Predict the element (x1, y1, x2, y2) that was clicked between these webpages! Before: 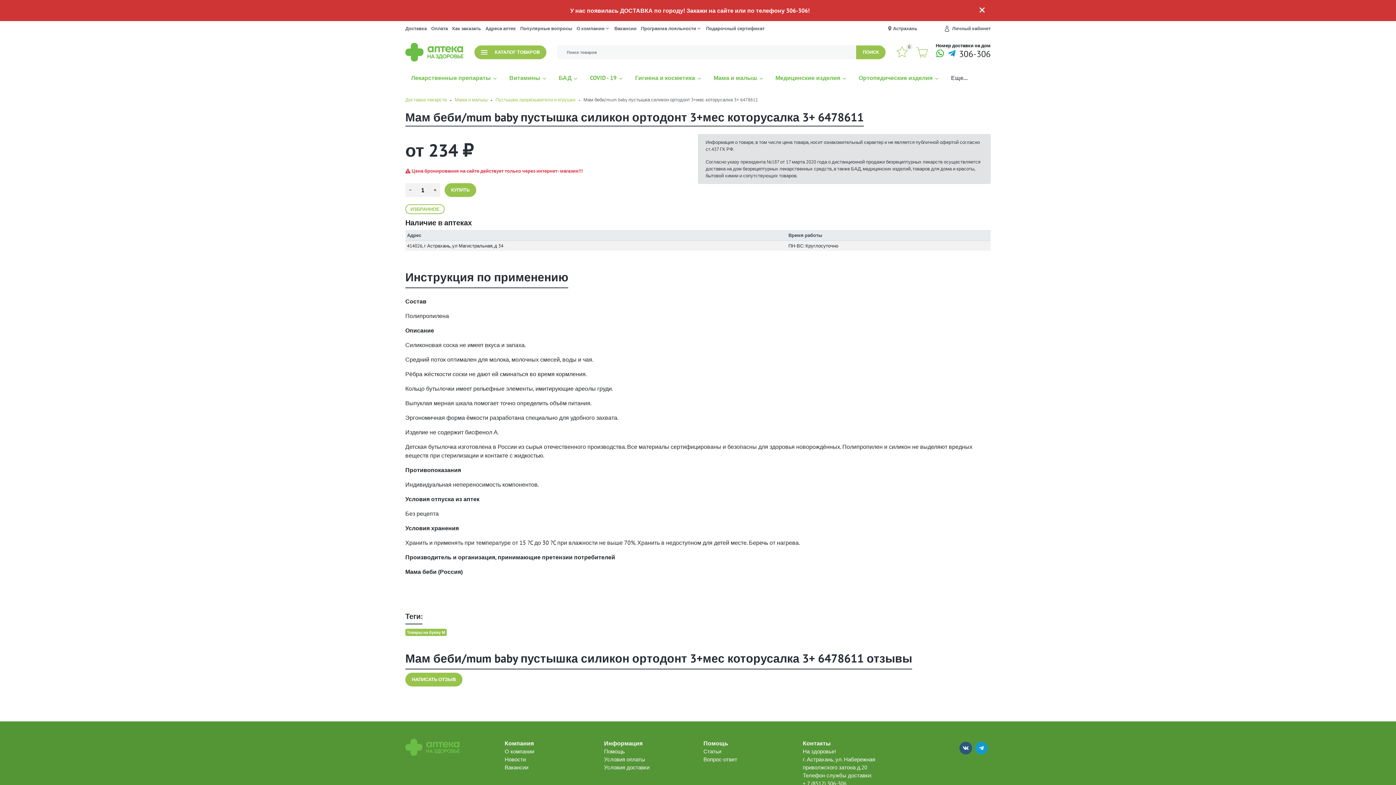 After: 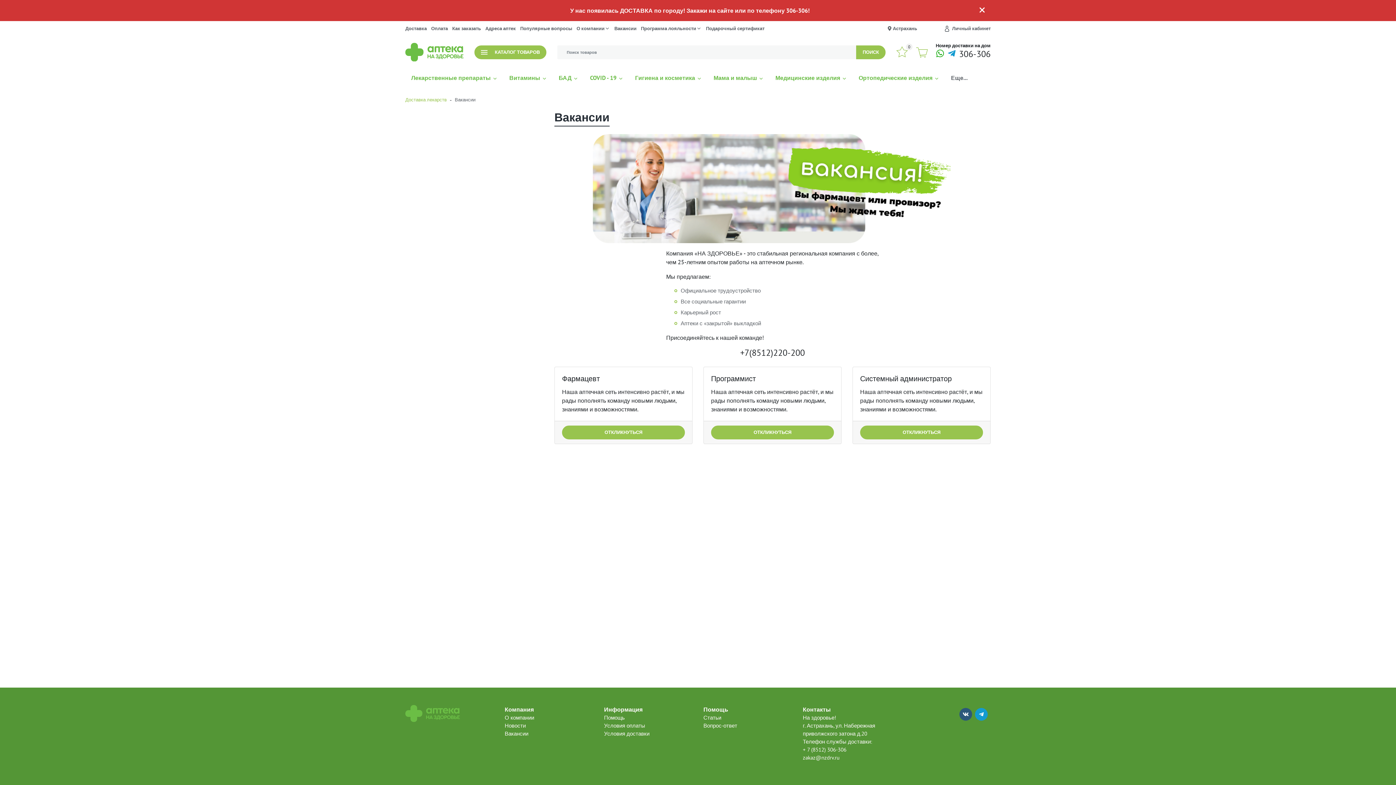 Action: bbox: (614, 21, 641, 36) label: Вакансии